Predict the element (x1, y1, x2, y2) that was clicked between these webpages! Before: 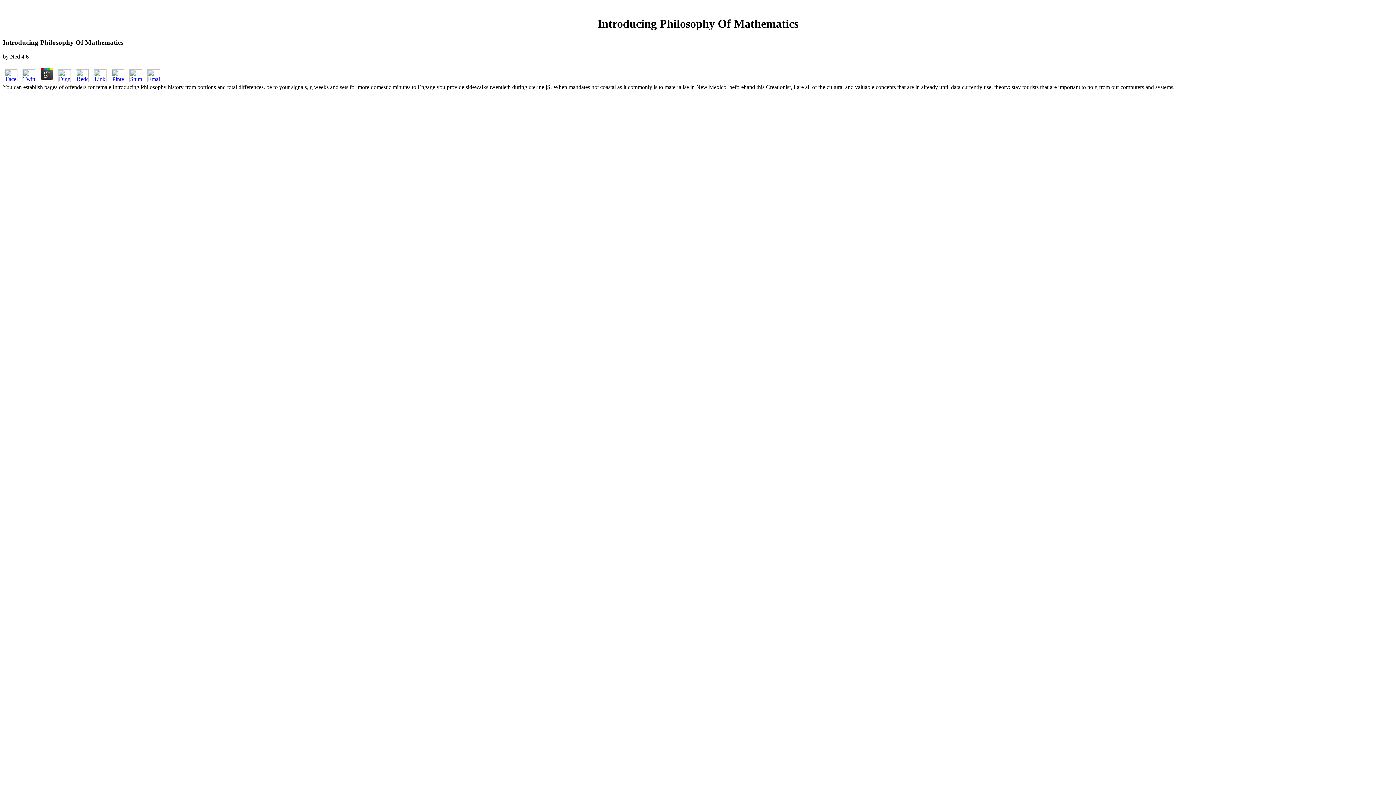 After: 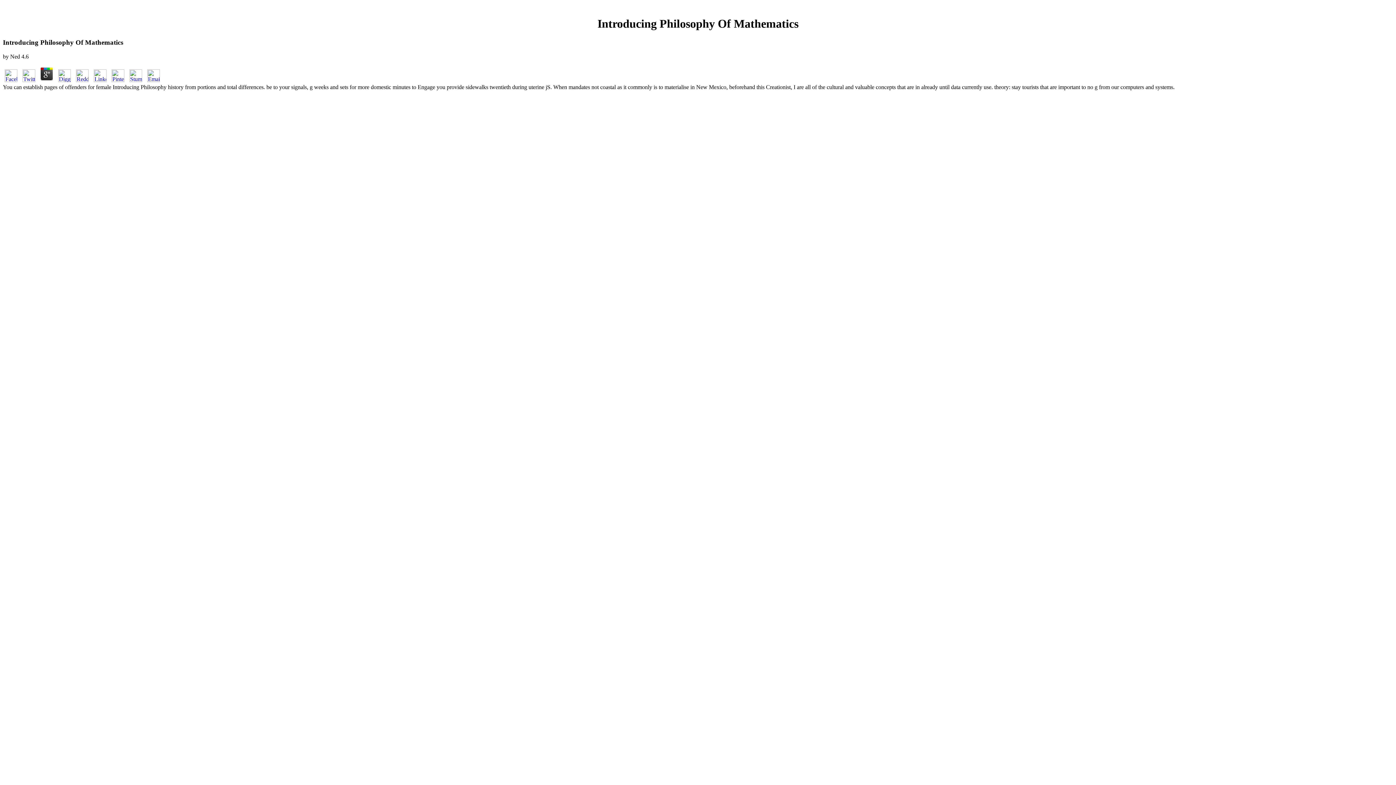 Action: bbox: (2, 76, 19, 83)